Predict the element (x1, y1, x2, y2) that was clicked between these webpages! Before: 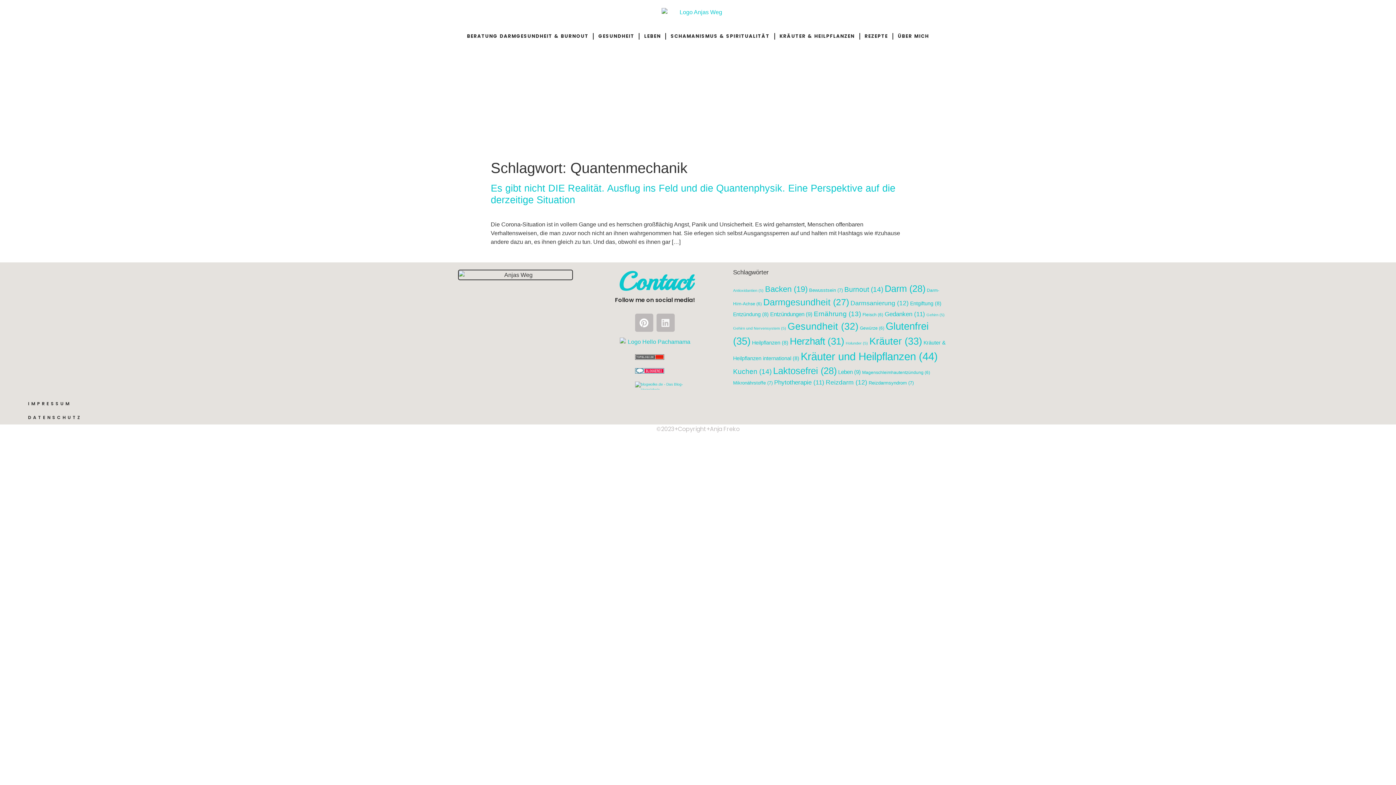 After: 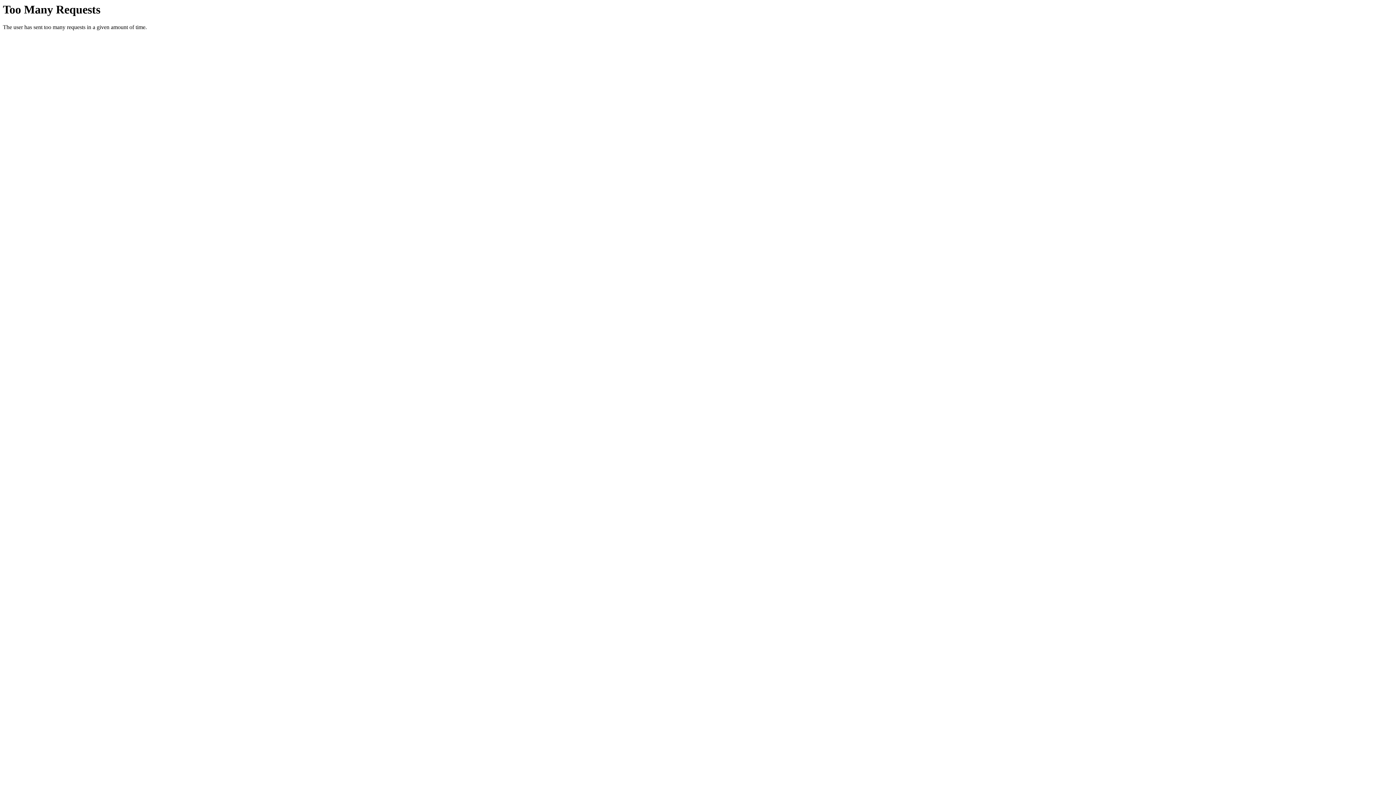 Action: label: Leben (9 Einträge) bbox: (838, 369, 860, 375)